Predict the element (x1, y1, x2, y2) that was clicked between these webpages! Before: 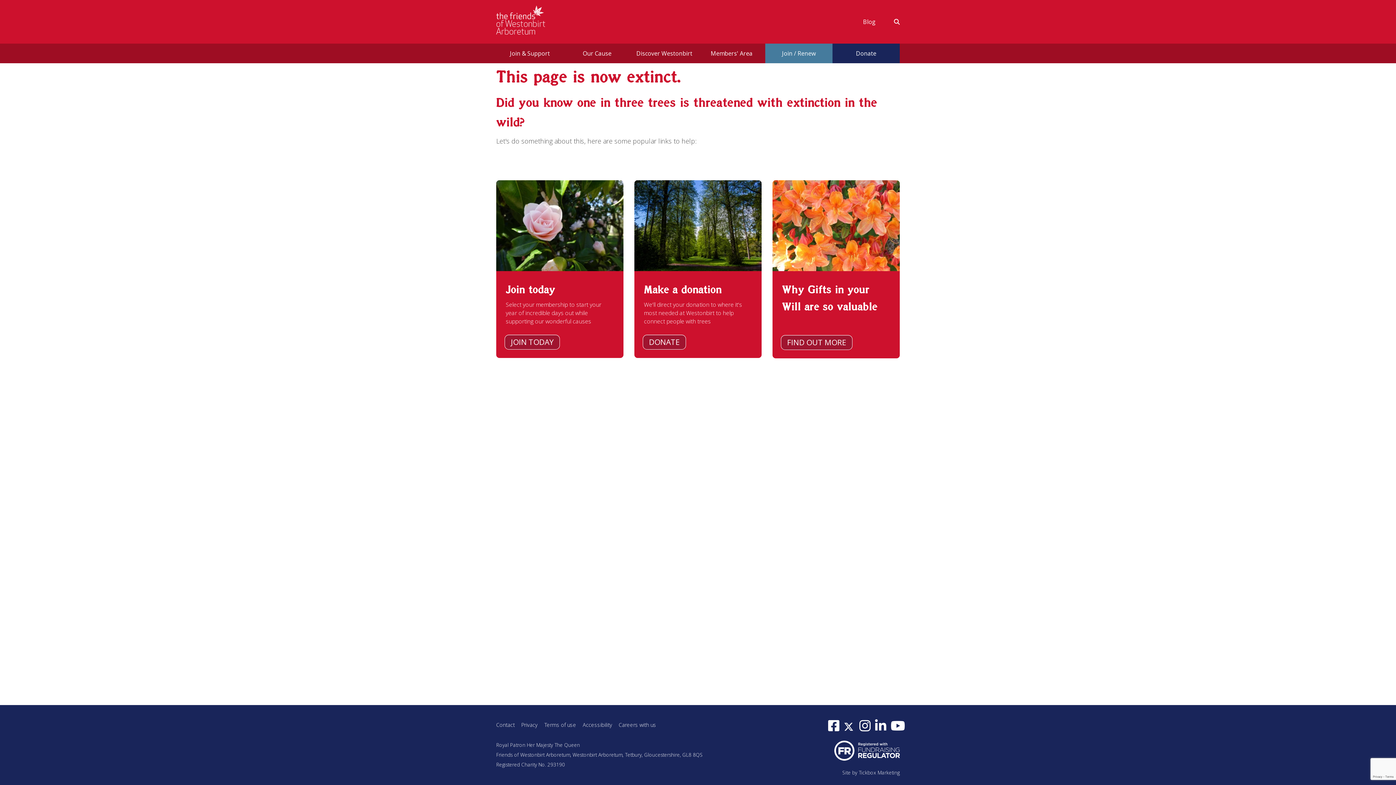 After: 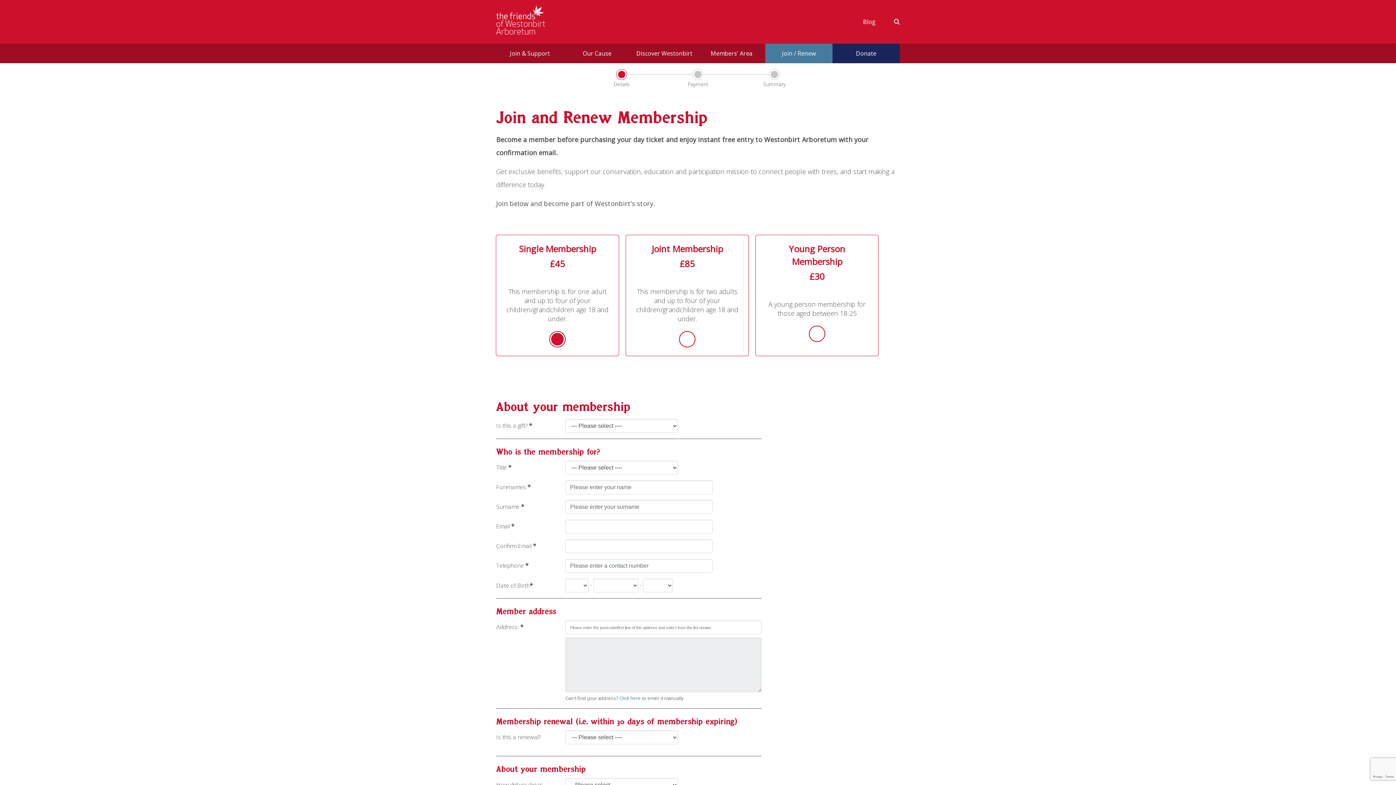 Action: bbox: (496, 221, 623, 228)